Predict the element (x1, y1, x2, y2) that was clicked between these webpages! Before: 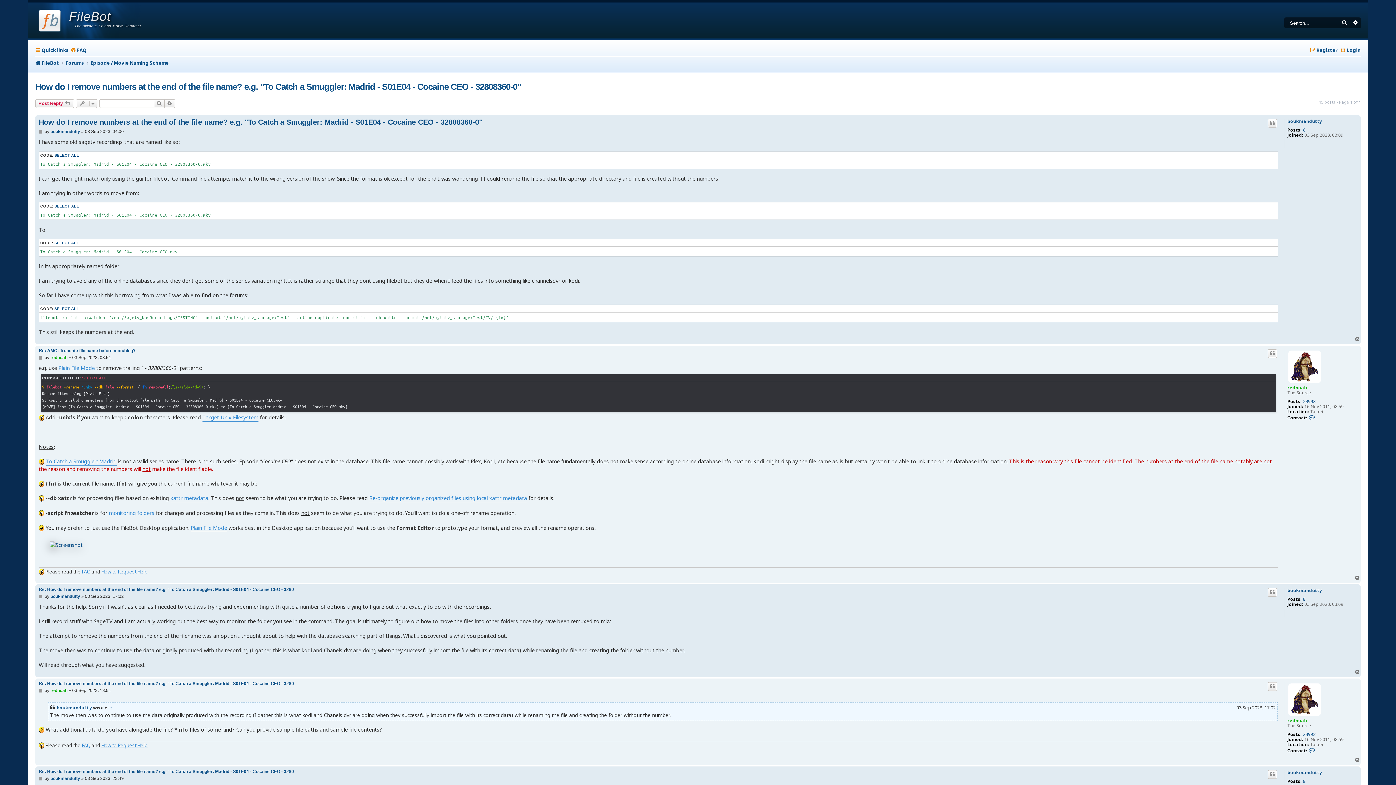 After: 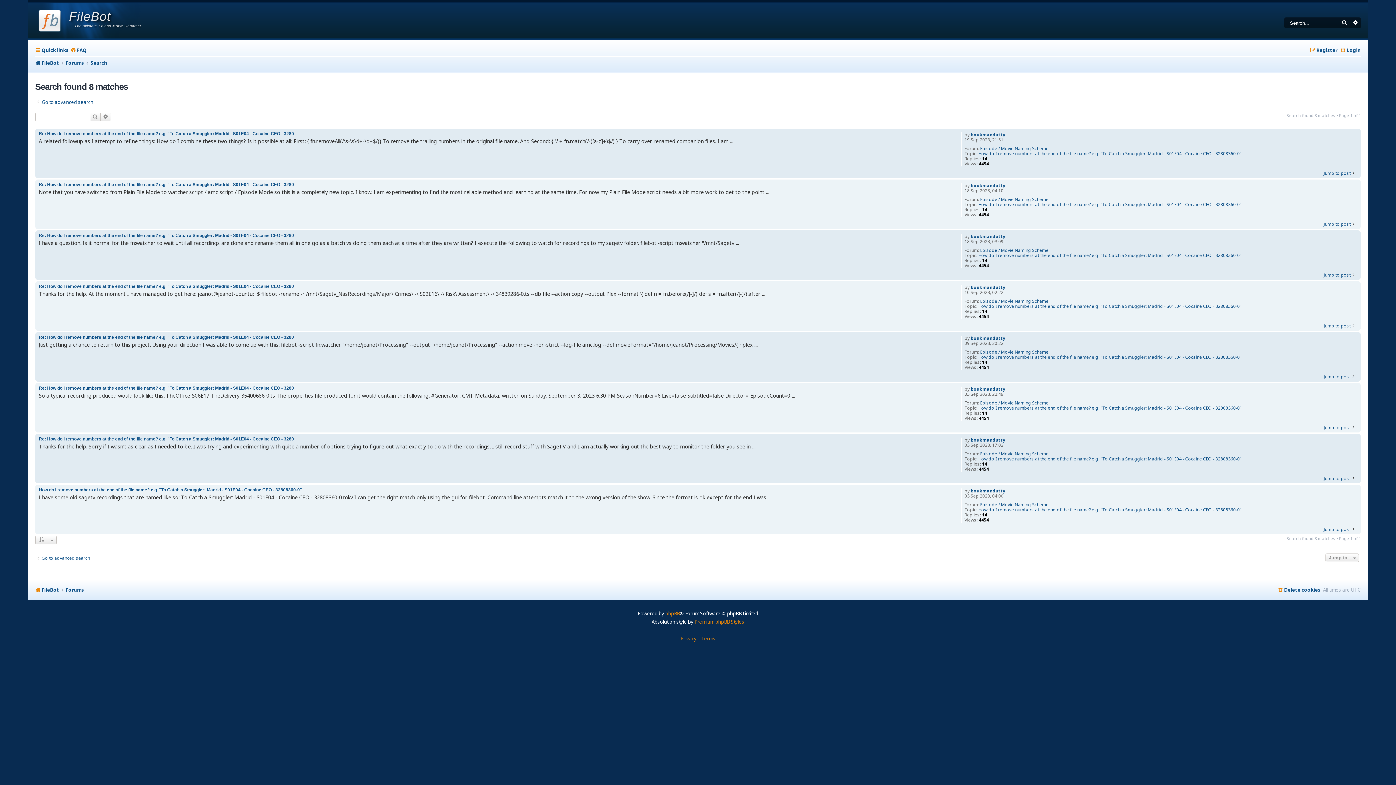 Action: label: 8 bbox: (1303, 127, 1305, 132)